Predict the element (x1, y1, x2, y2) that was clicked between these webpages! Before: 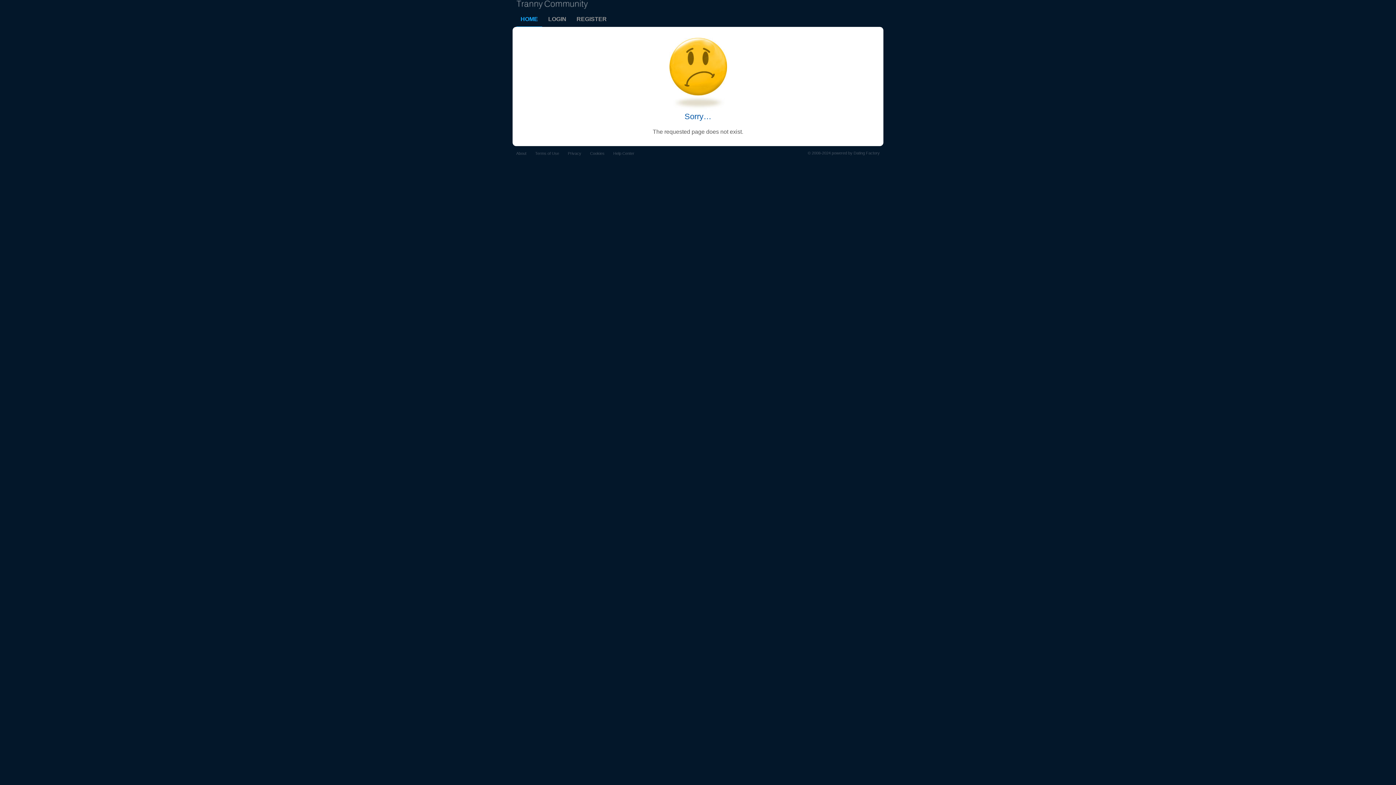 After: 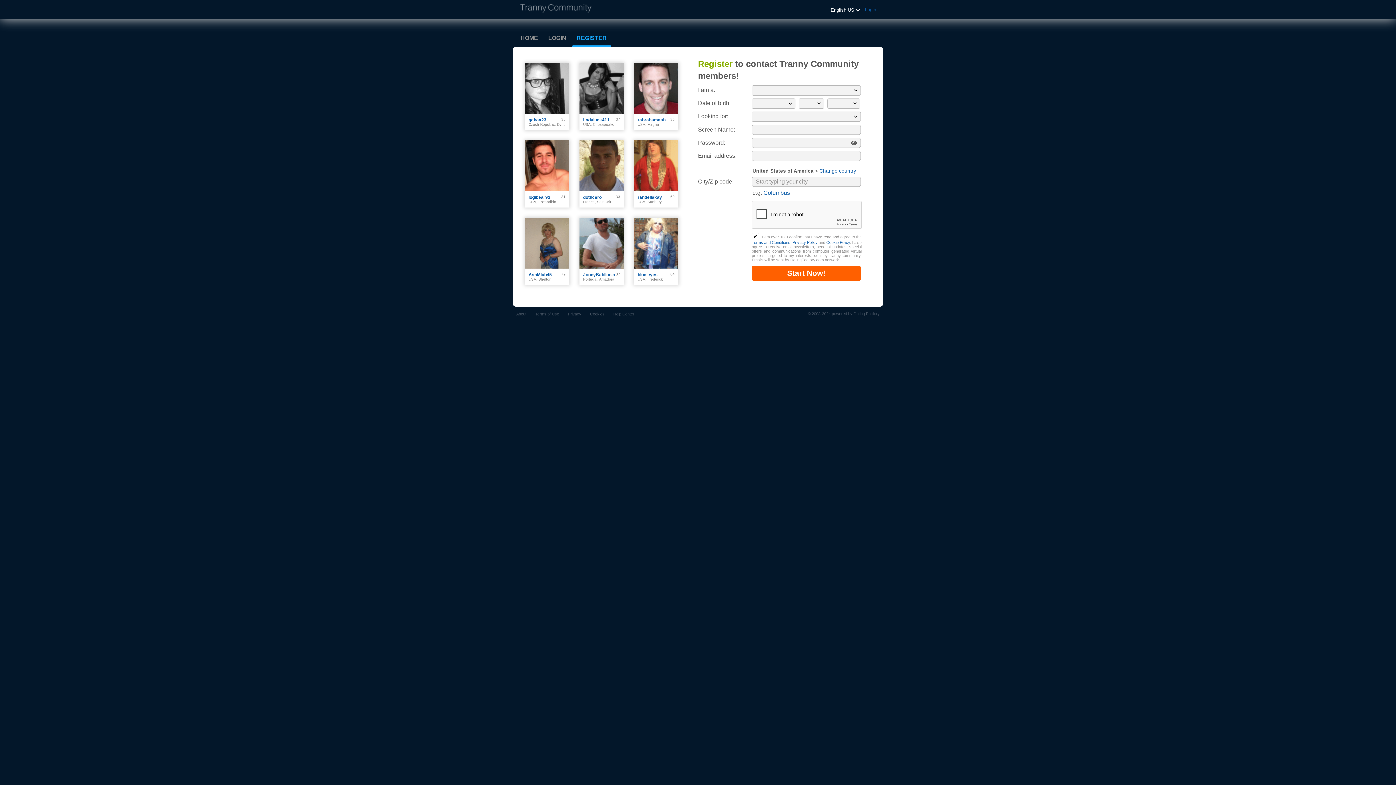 Action: label: REGISTER bbox: (572, 11, 611, 26)